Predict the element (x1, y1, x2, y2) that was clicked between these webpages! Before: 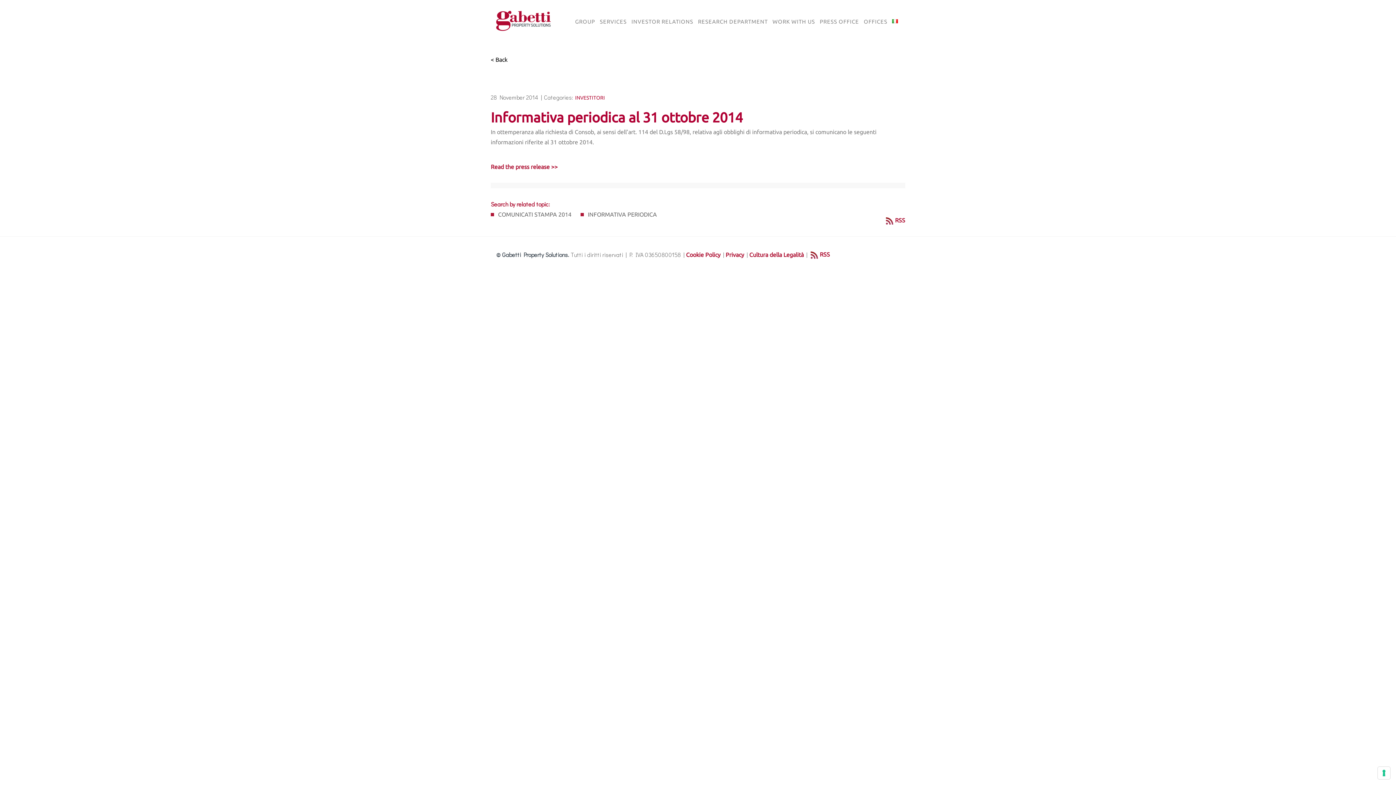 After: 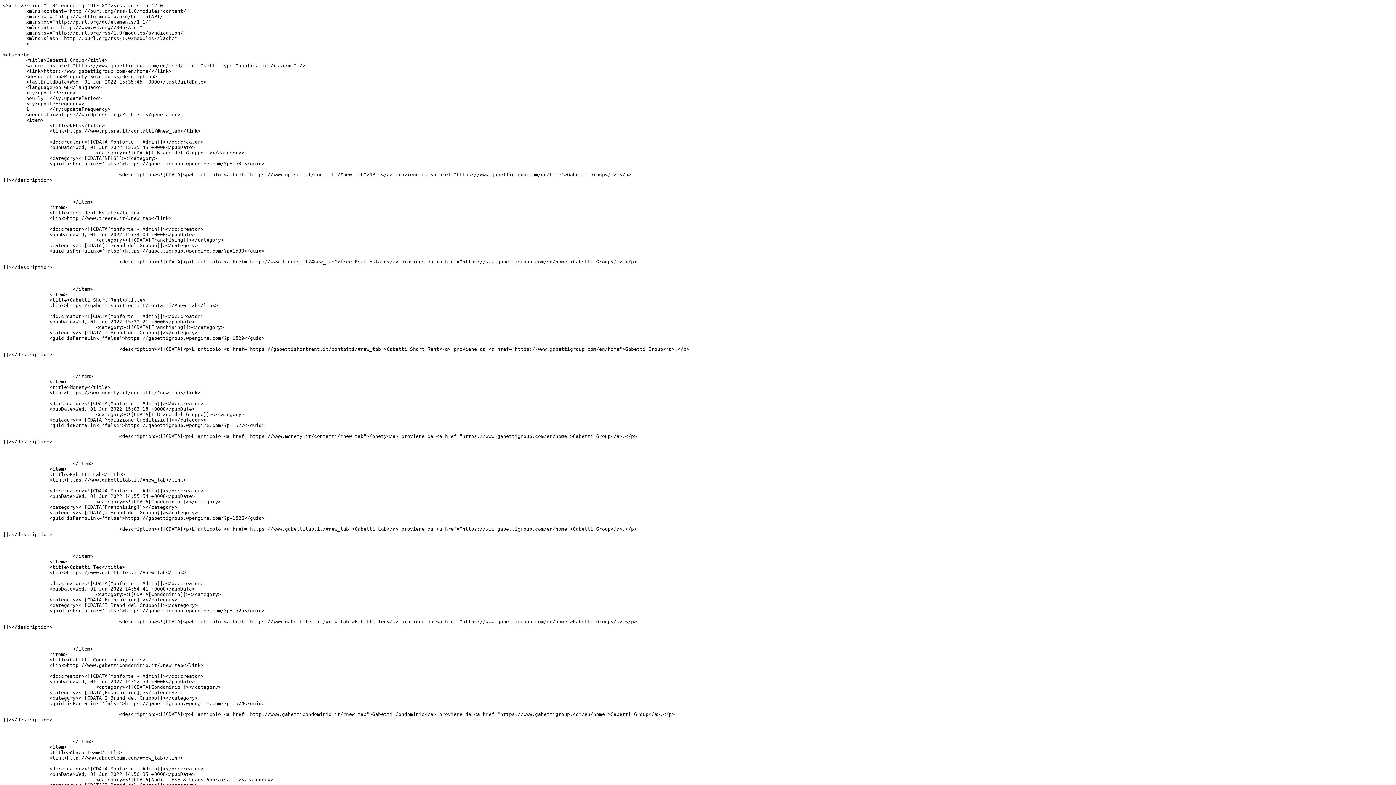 Action: label: RSS bbox: (886, 215, 905, 225)